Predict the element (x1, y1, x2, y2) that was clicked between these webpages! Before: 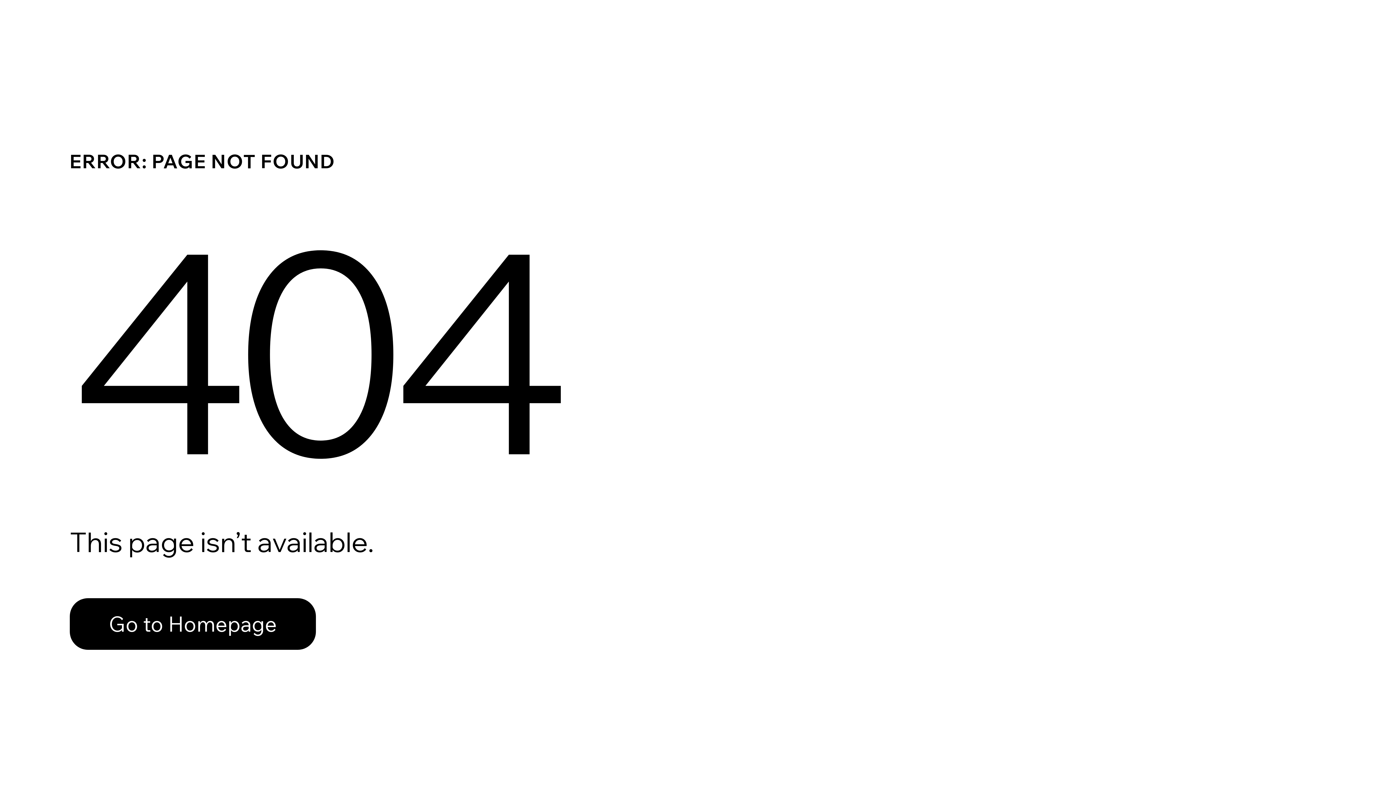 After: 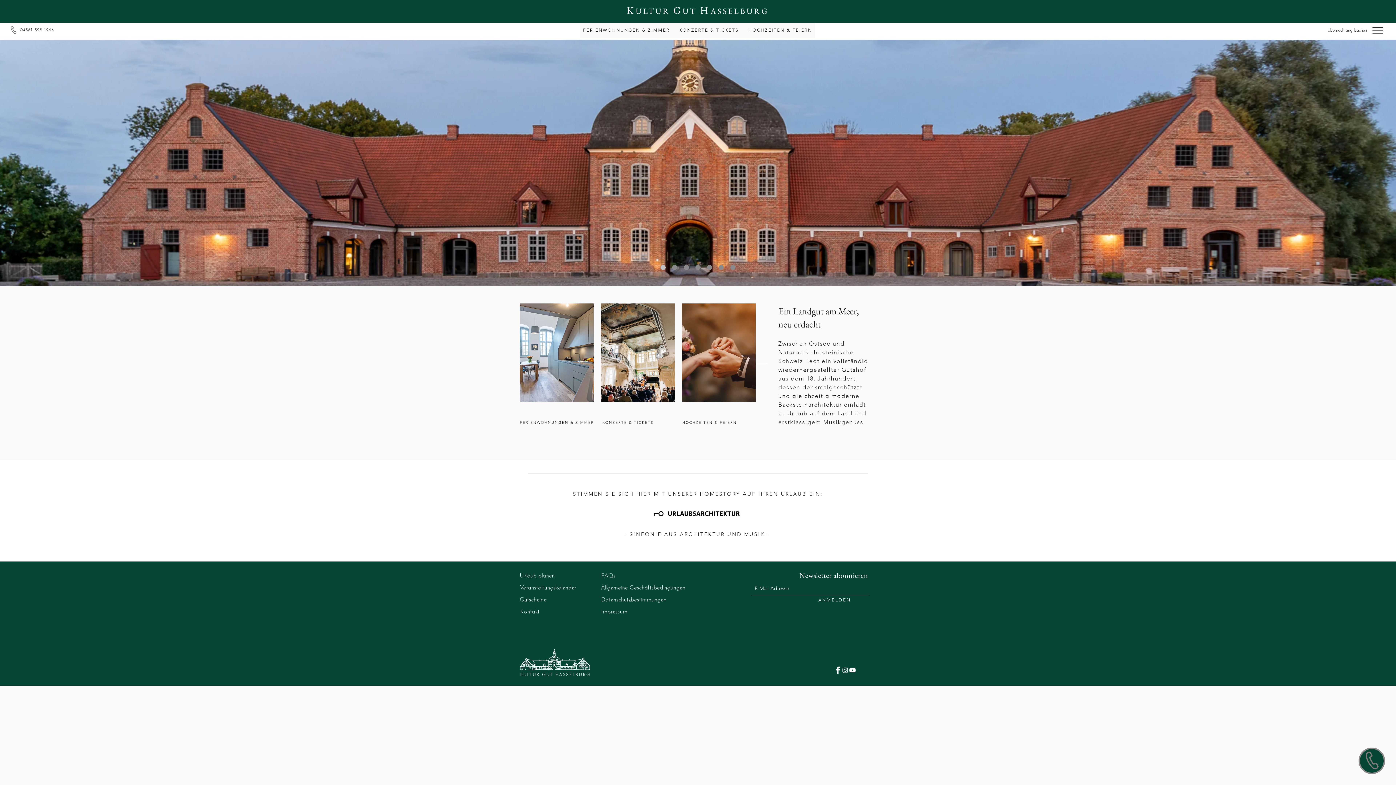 Action: label: Go to Homepage bbox: (69, 598, 316, 650)